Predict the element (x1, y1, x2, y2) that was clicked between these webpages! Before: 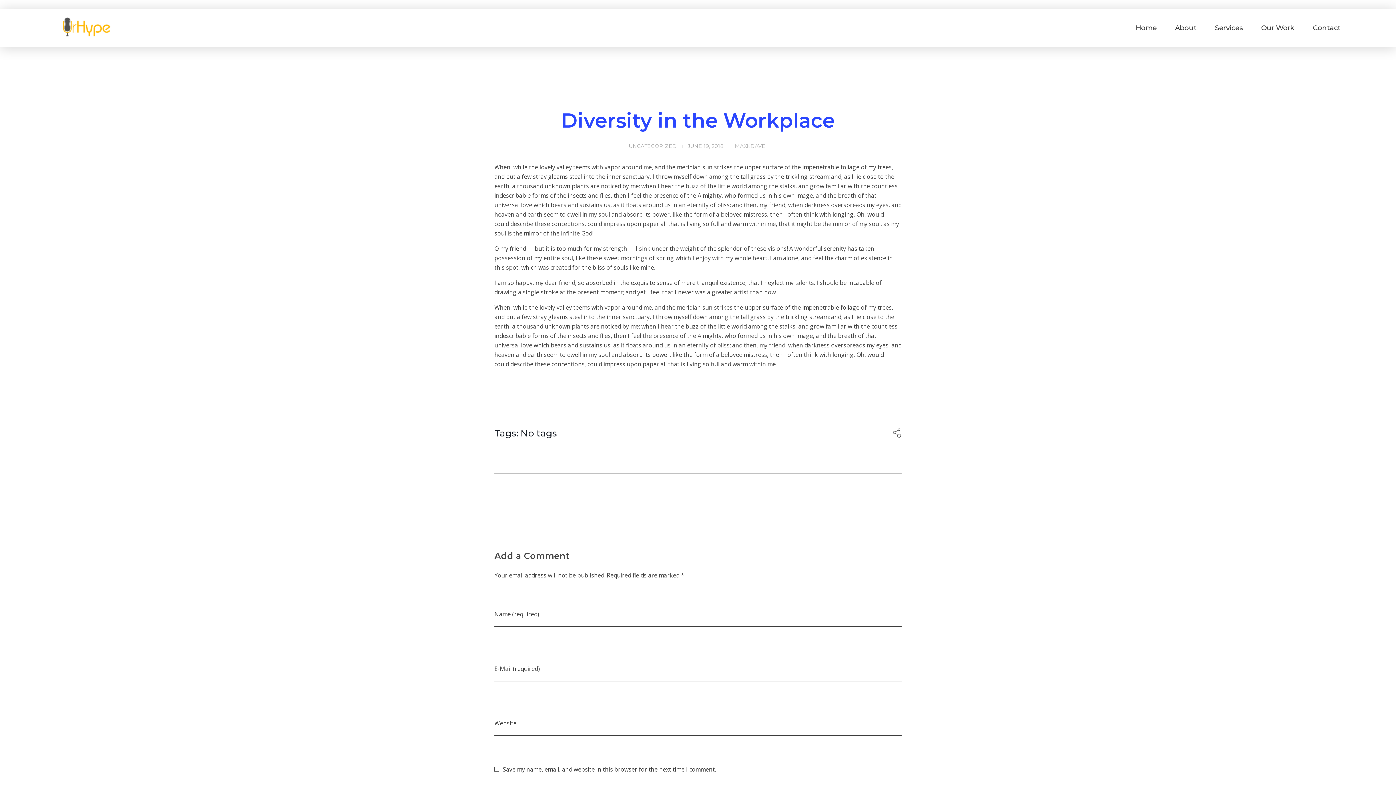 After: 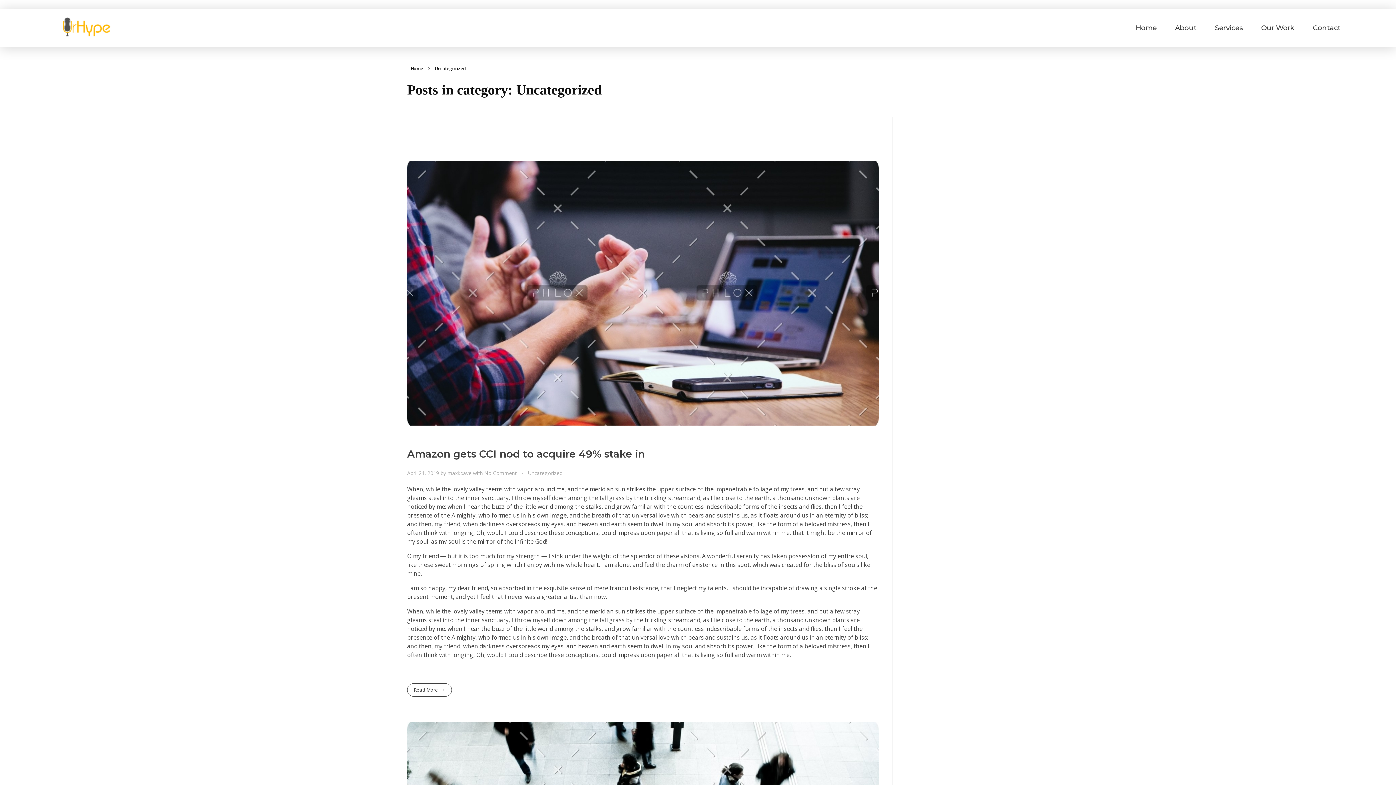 Action: label: UNCATEGORIZED bbox: (628, 142, 676, 149)